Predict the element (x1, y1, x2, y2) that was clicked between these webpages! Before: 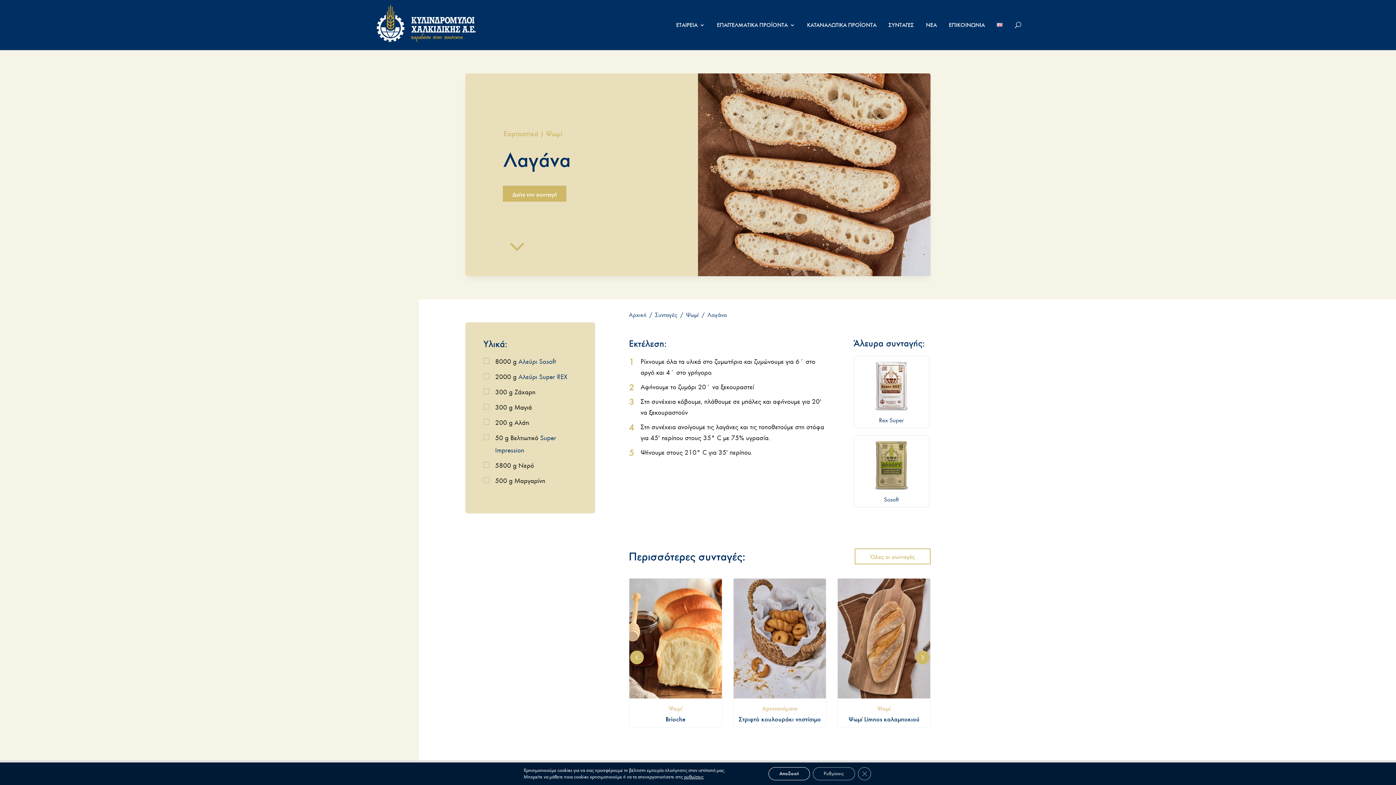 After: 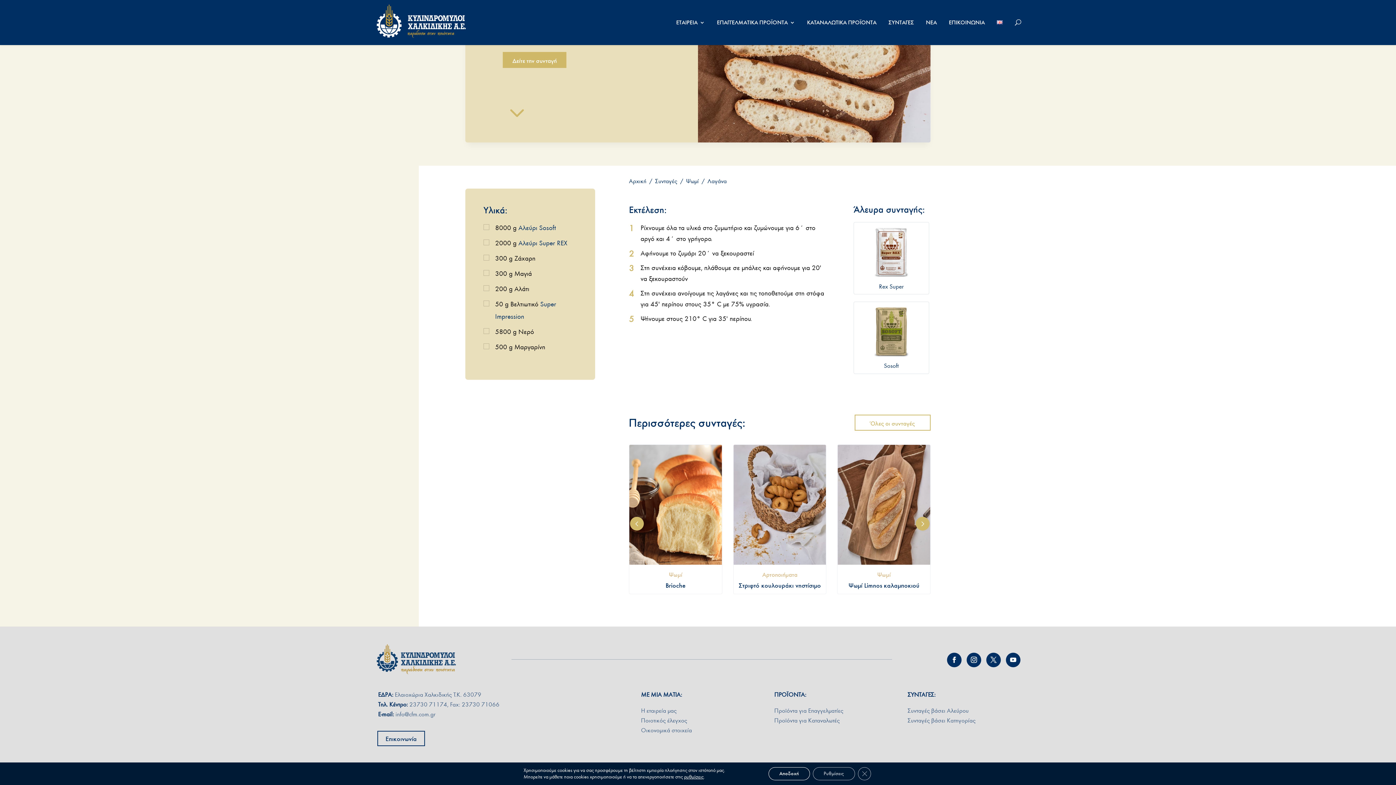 Action: label: 3 bbox: (500, 252, 530, 260)